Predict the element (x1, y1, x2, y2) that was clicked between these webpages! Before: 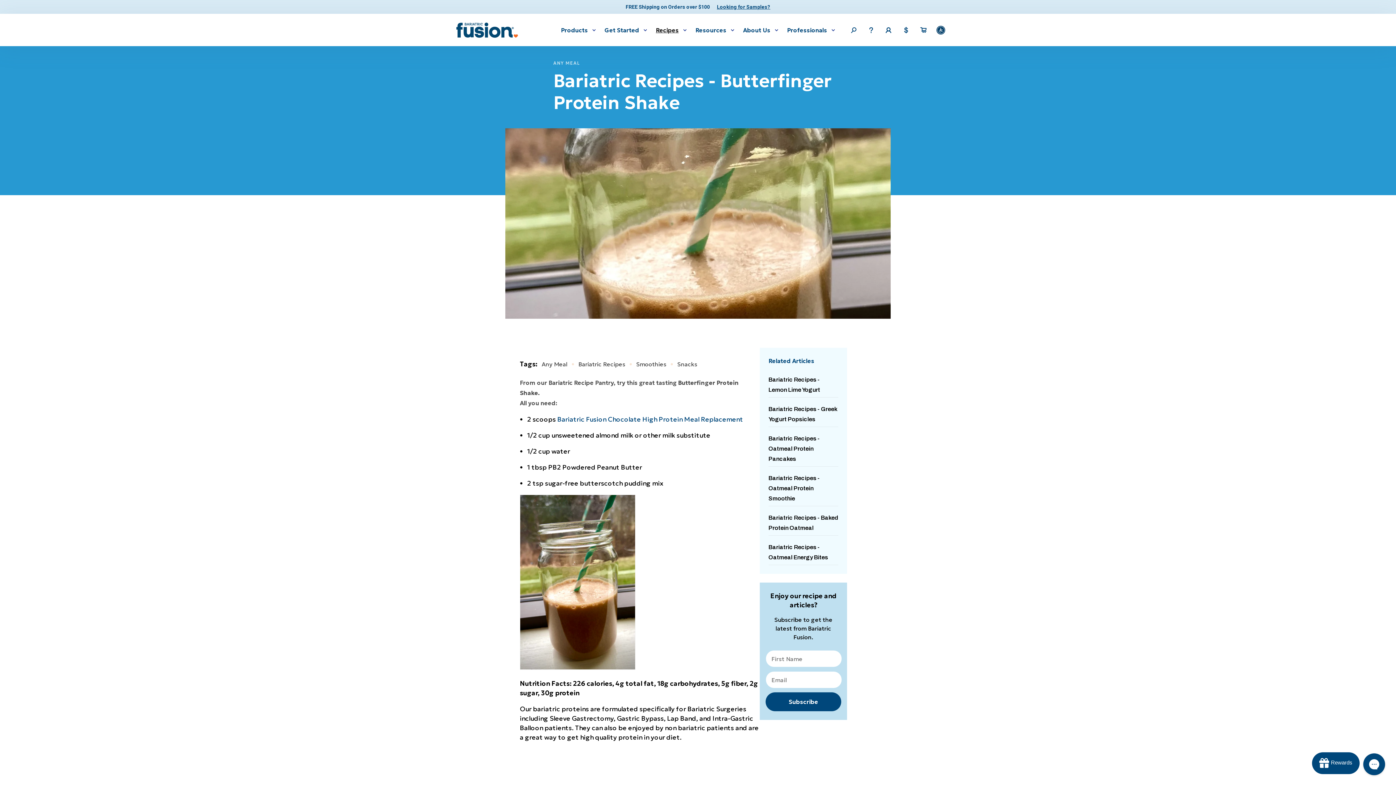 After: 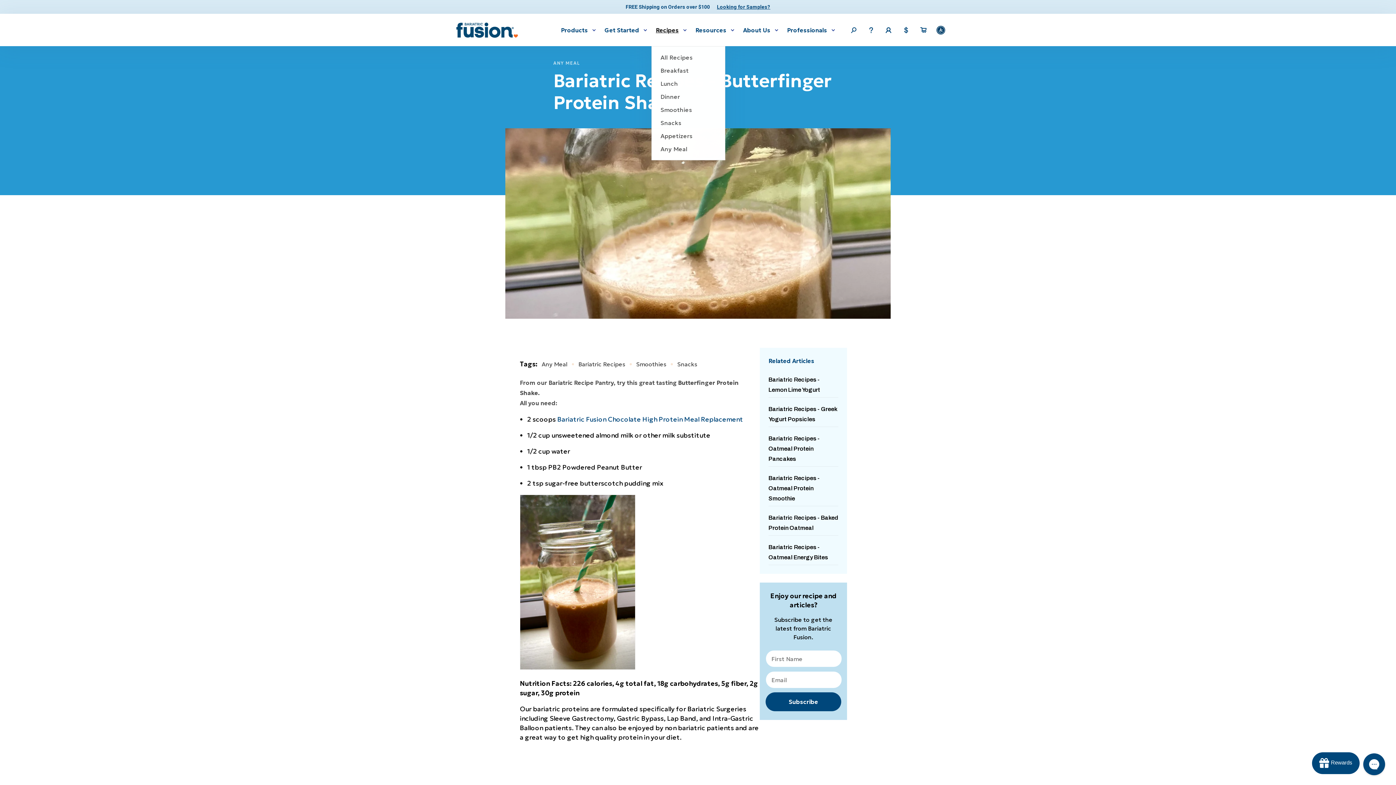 Action: label: Recipes bbox: (651, 13, 691, 46)